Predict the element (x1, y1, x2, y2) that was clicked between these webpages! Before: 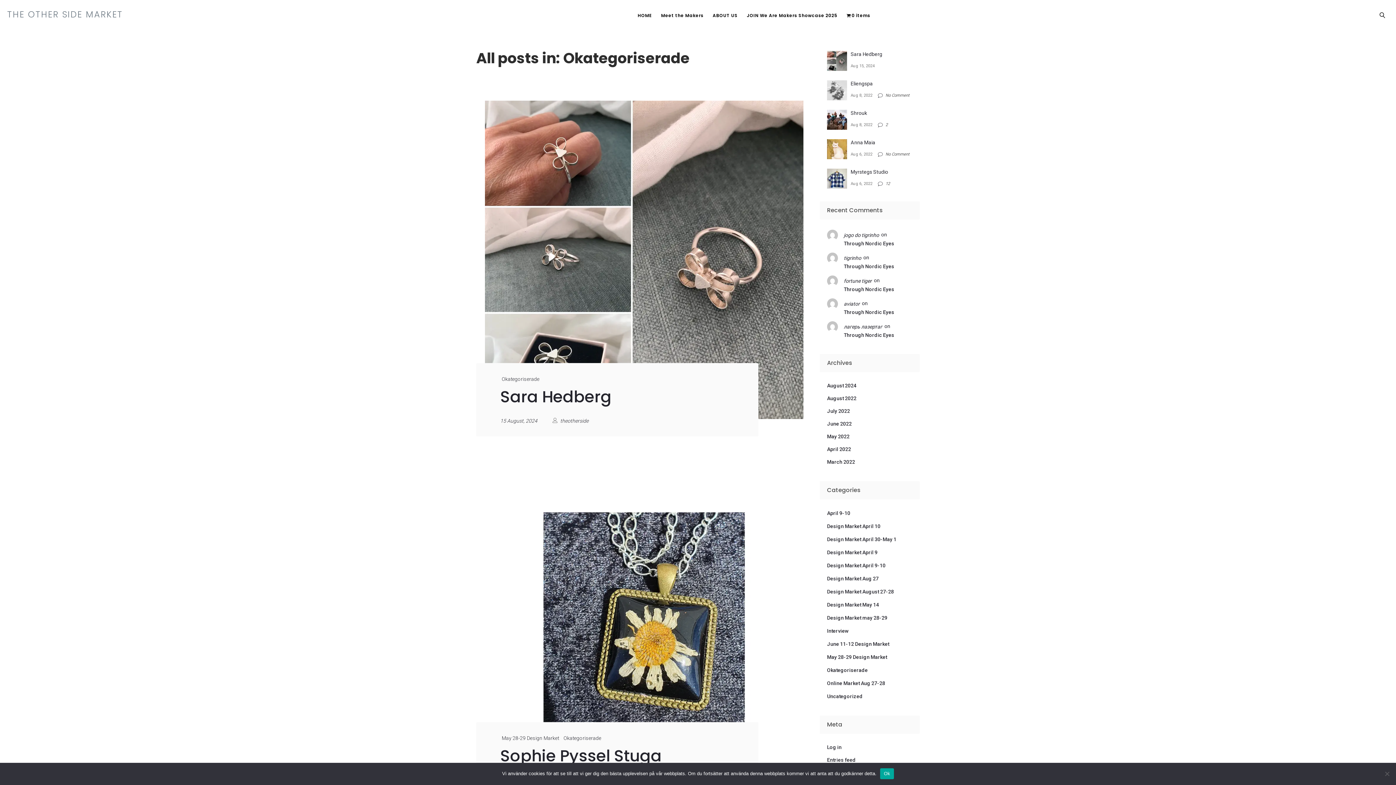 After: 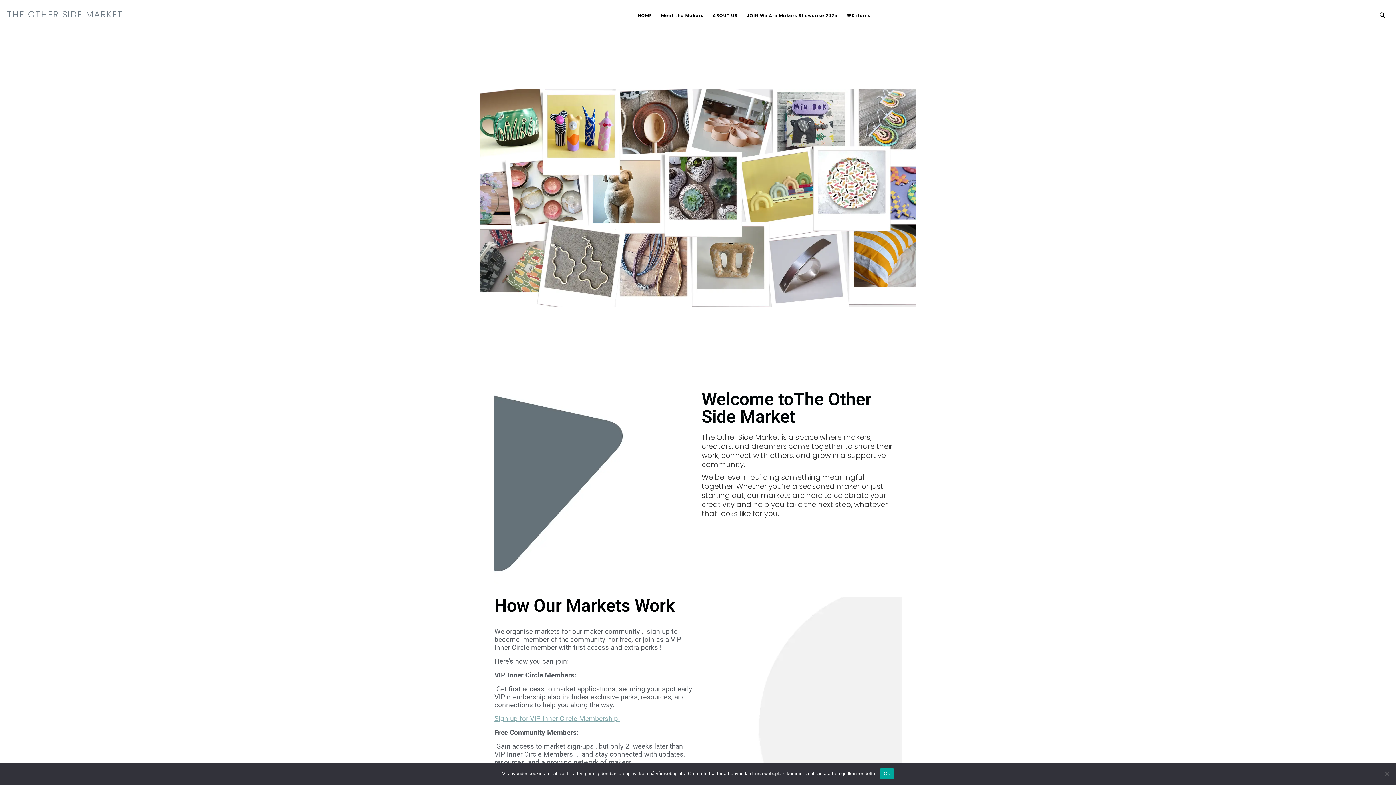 Action: bbox: (7, 9, 122, 20) label: THE OTHER SIDE MARKET